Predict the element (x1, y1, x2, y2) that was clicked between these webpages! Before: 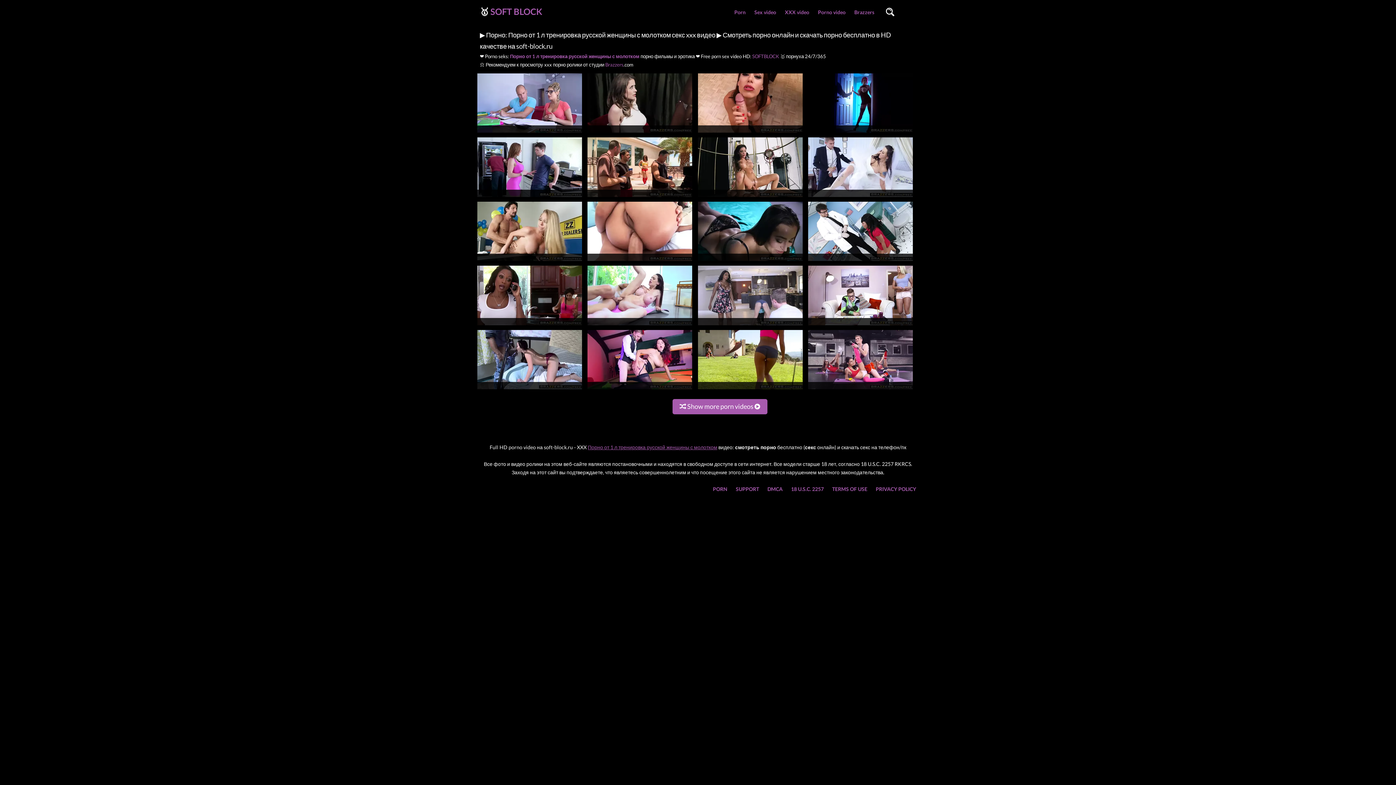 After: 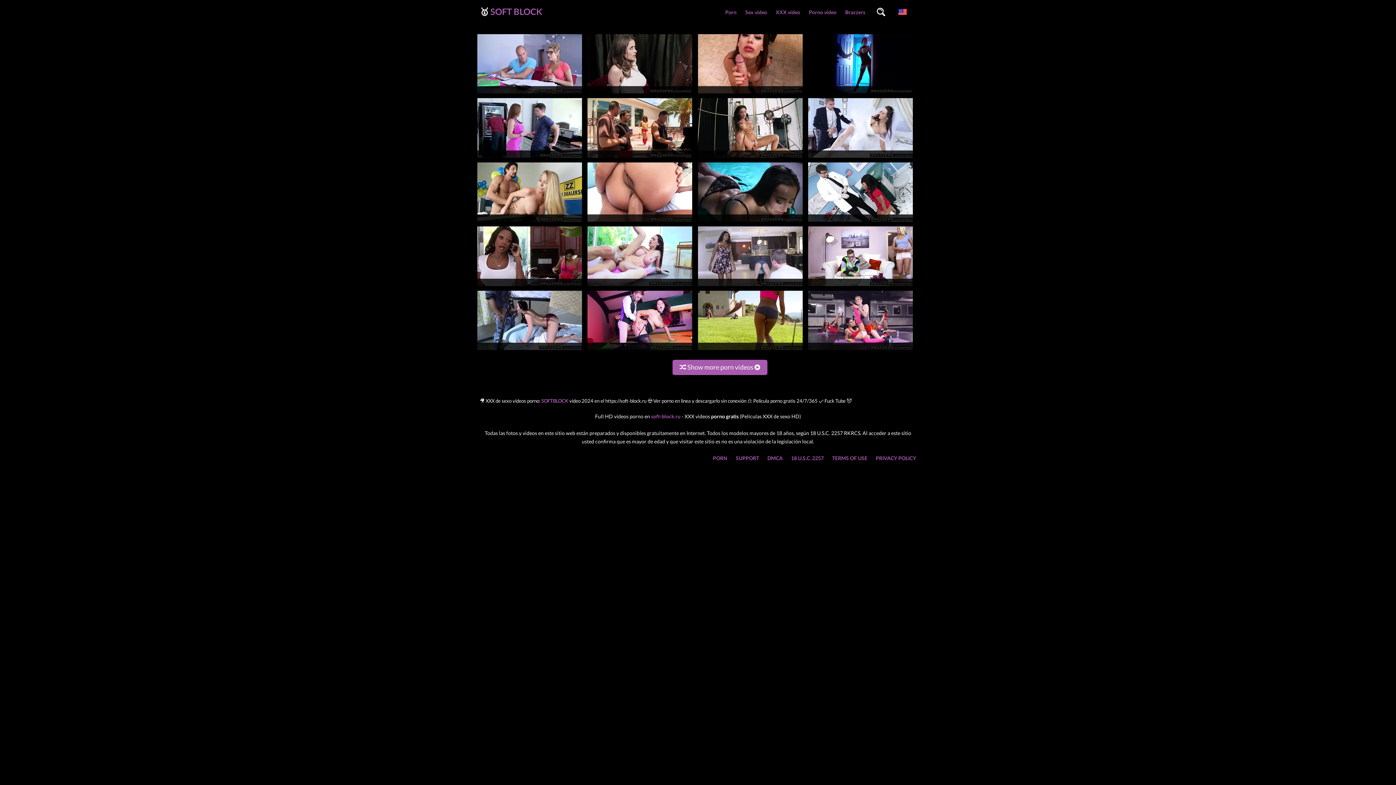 Action: label: Porn bbox: (730, 0, 750, 24)